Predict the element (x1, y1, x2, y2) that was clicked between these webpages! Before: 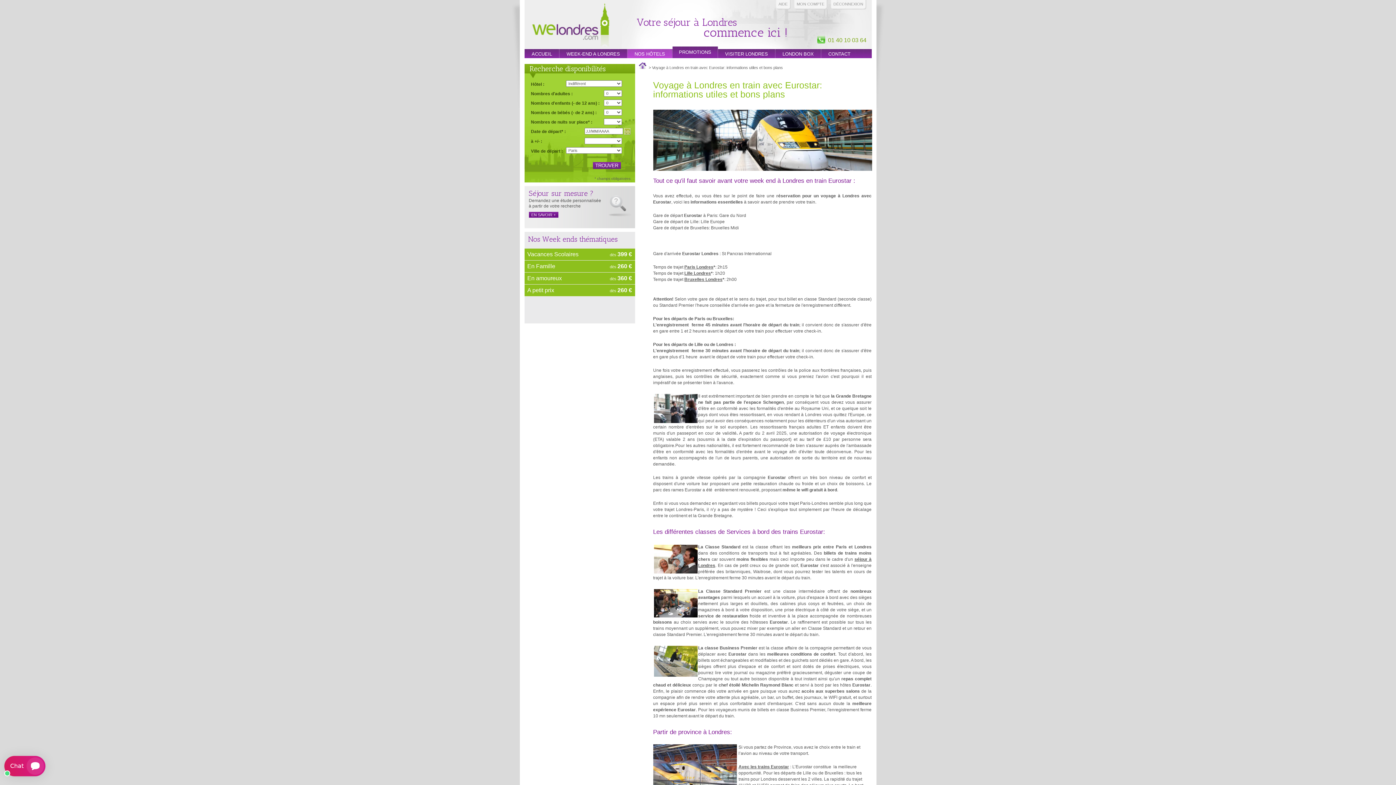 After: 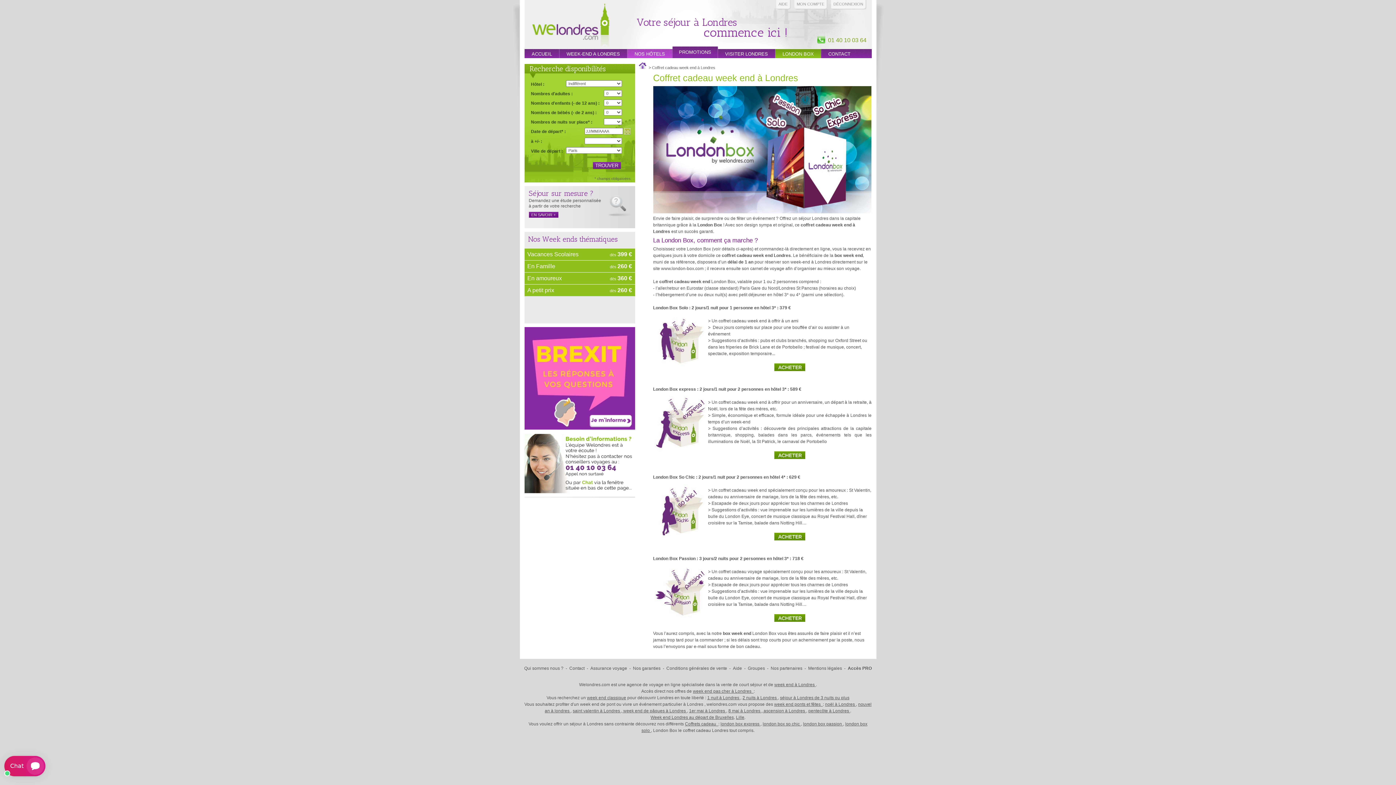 Action: label: LONDON BOX bbox: (775, 49, 821, 58)